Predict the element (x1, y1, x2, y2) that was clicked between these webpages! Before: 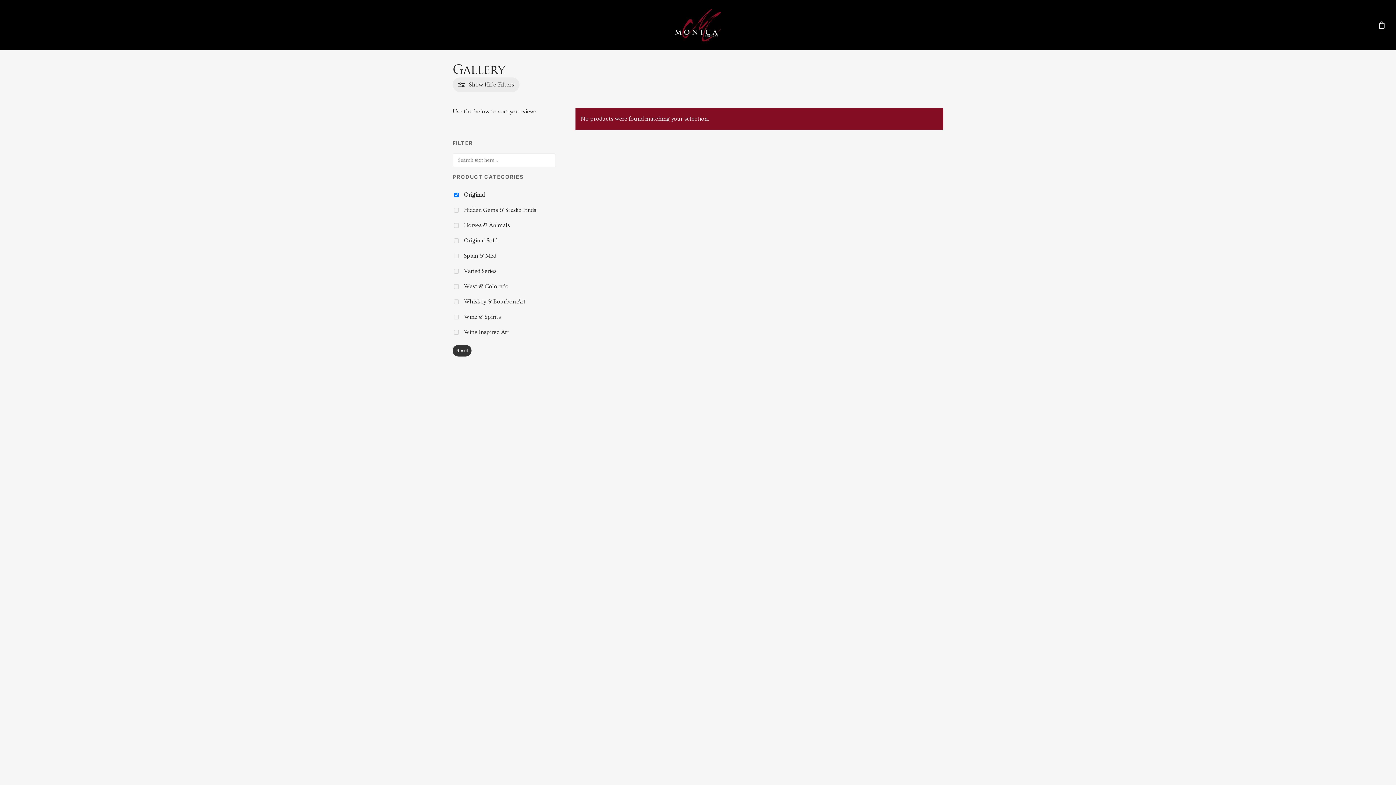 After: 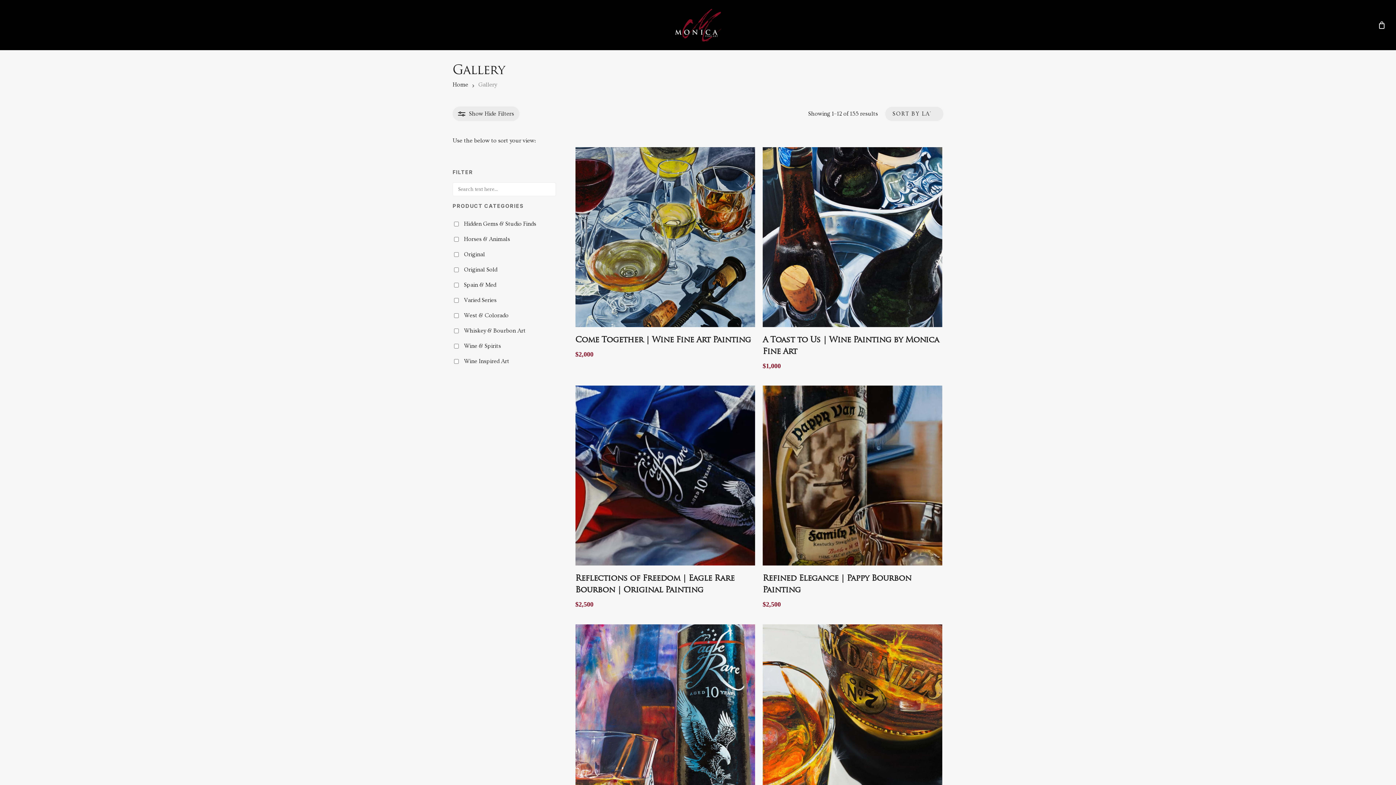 Action: bbox: (1378, 21, 1386, 29)